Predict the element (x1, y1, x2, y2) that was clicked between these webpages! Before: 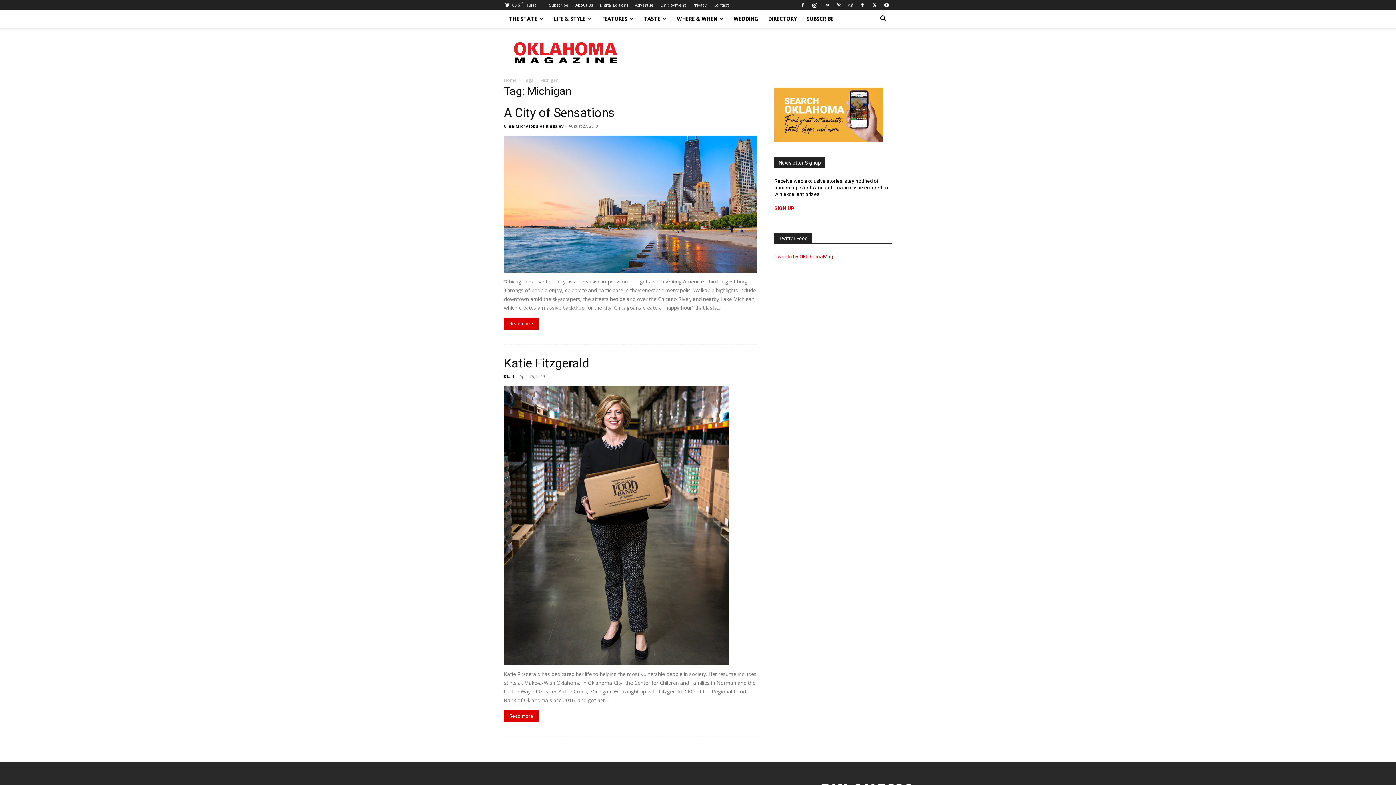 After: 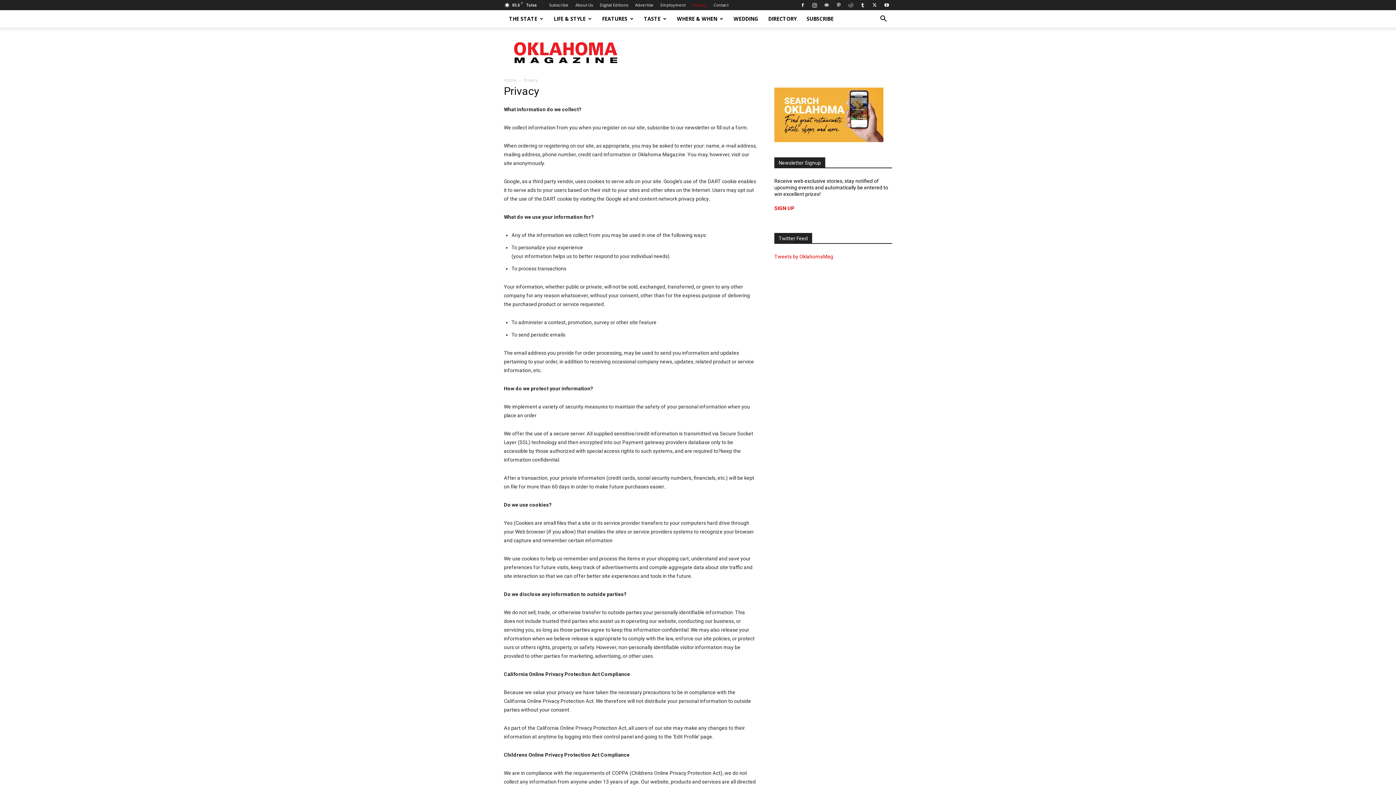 Action: bbox: (692, 2, 706, 7) label: Privacy